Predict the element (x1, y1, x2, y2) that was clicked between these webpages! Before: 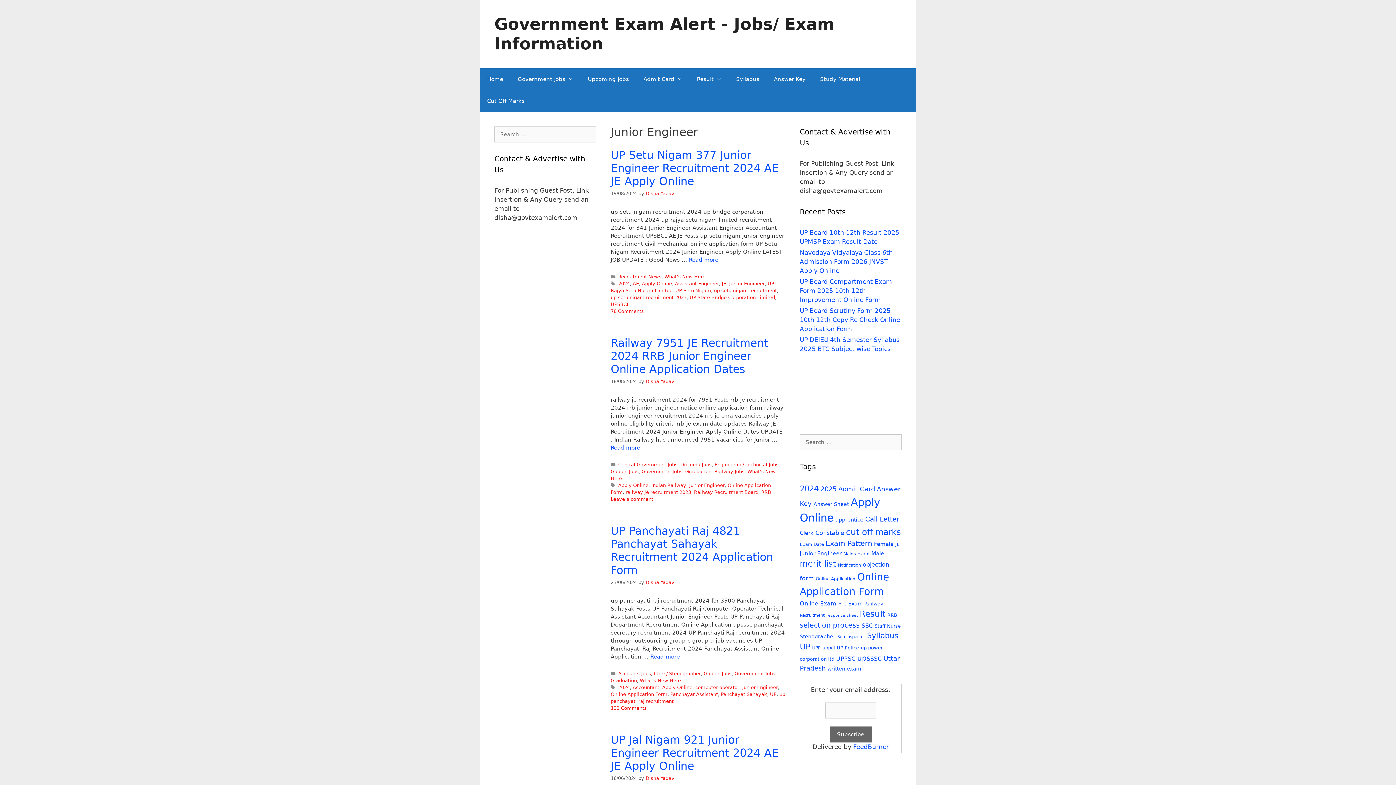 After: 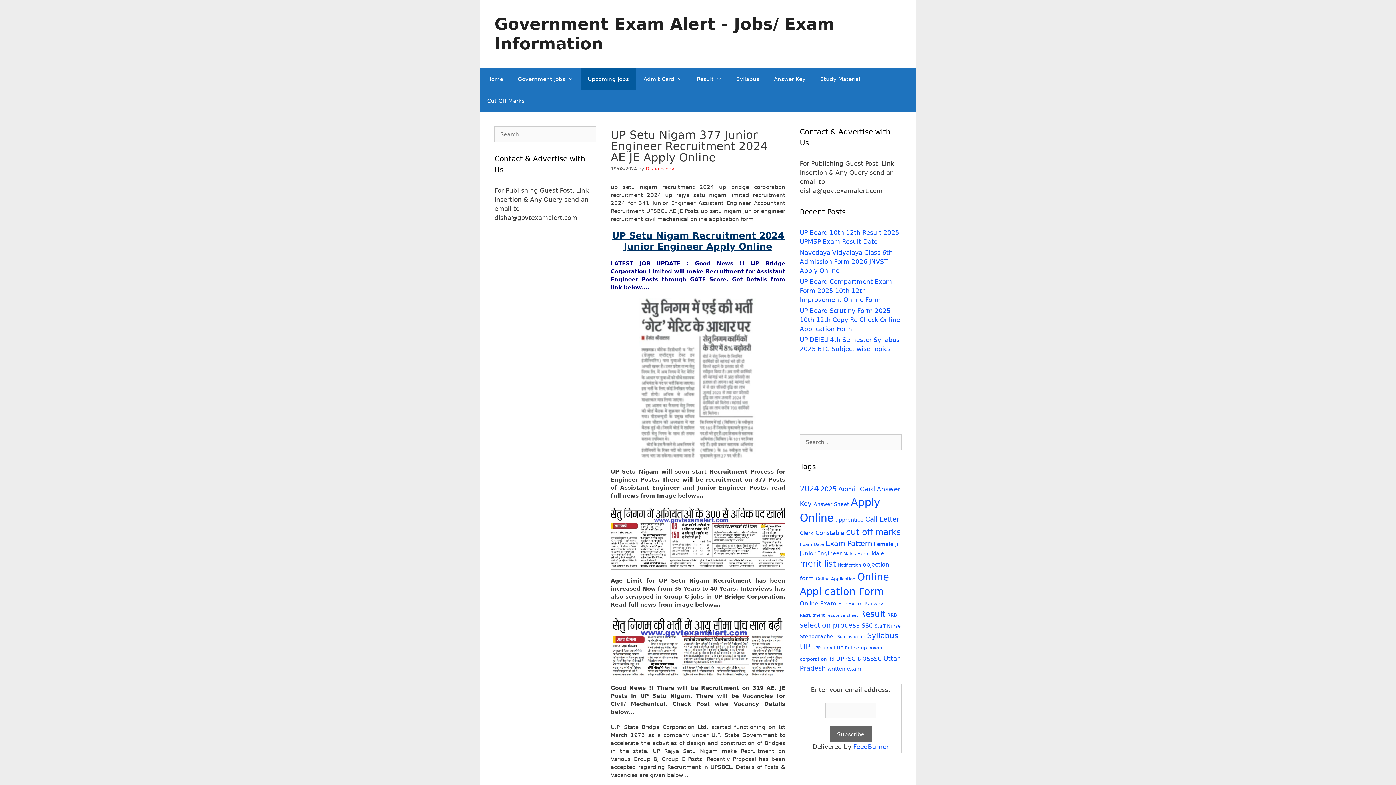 Action: bbox: (689, 256, 718, 263) label: Read more about UP Setu Nigam 377 Junior Engineer Recruitment 2024 AE JE Apply Online